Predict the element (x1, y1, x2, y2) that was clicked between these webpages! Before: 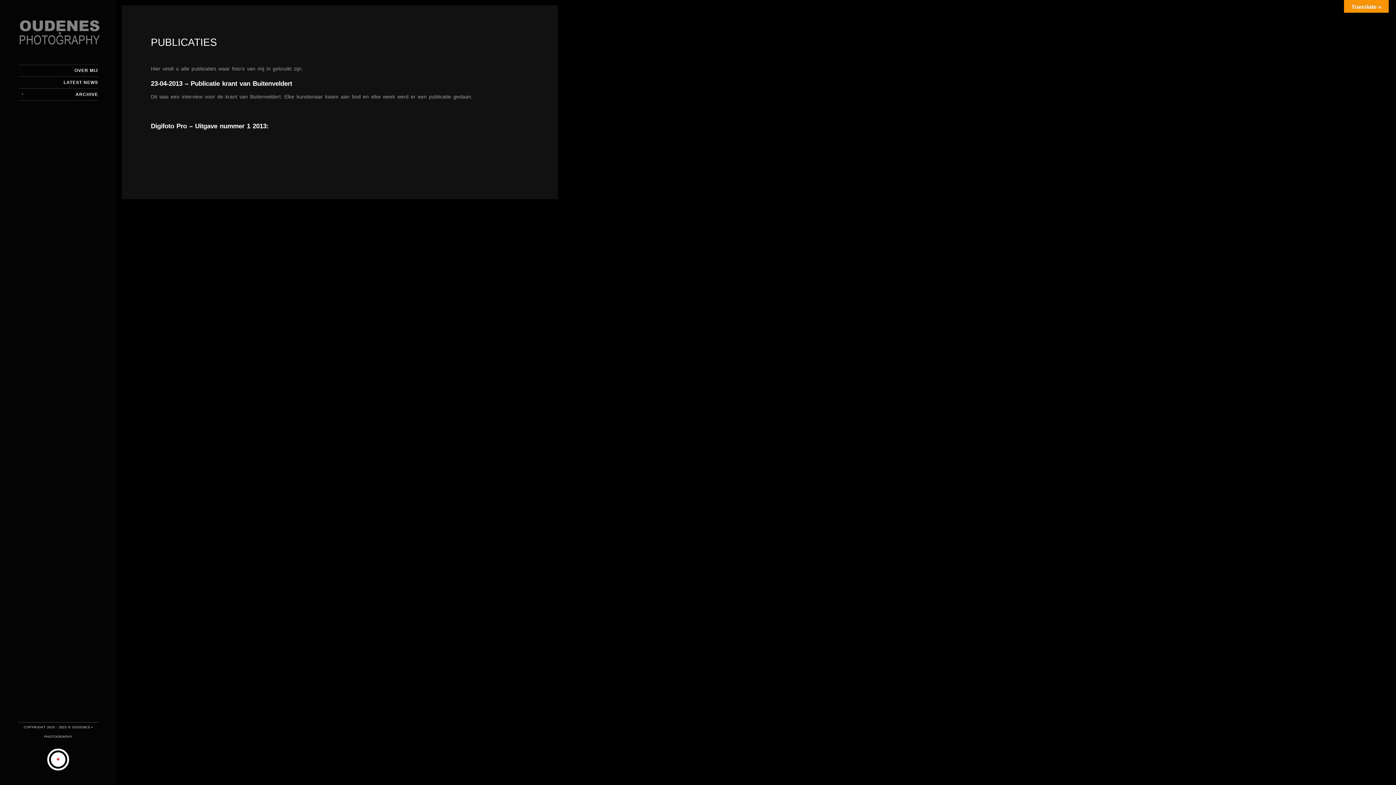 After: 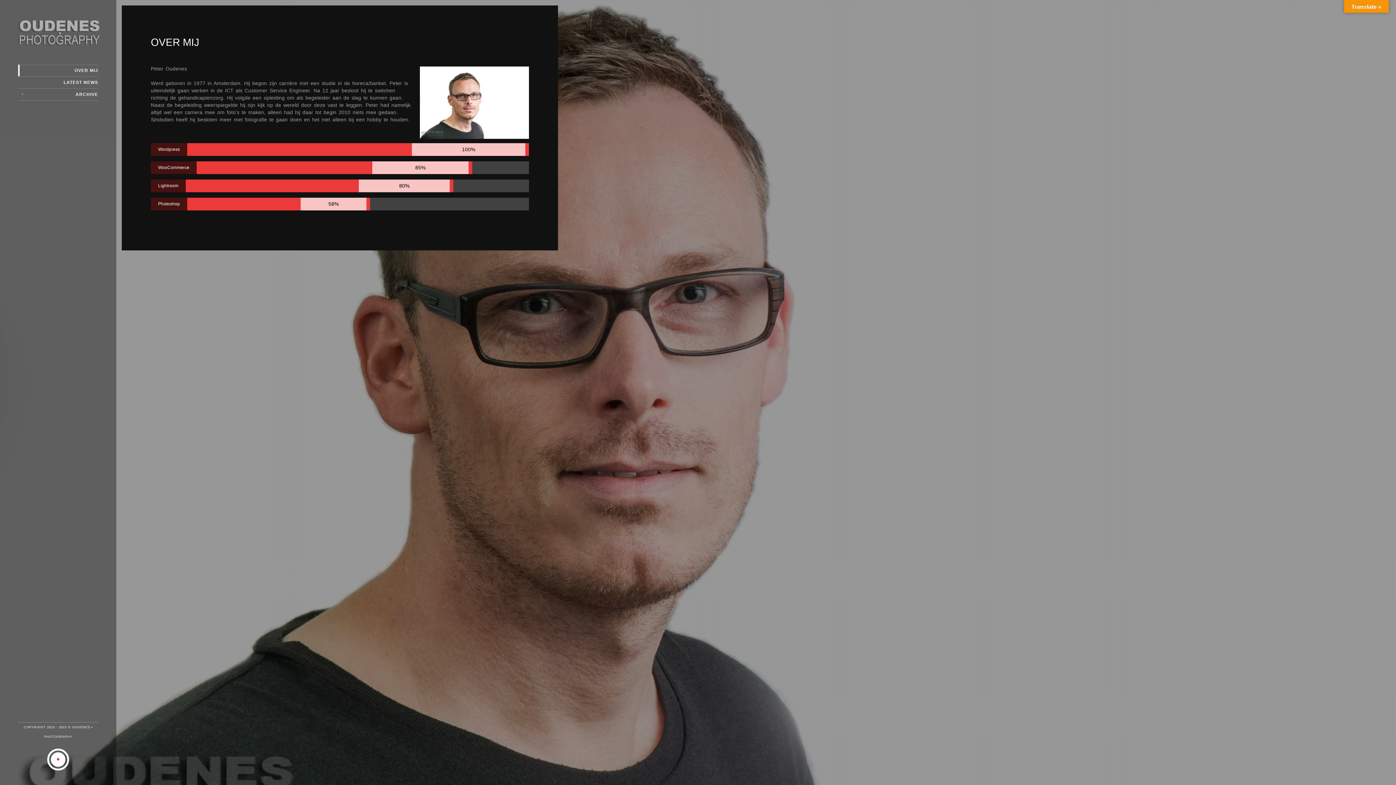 Action: label: OVER MIJ bbox: (18, 64, 98, 76)